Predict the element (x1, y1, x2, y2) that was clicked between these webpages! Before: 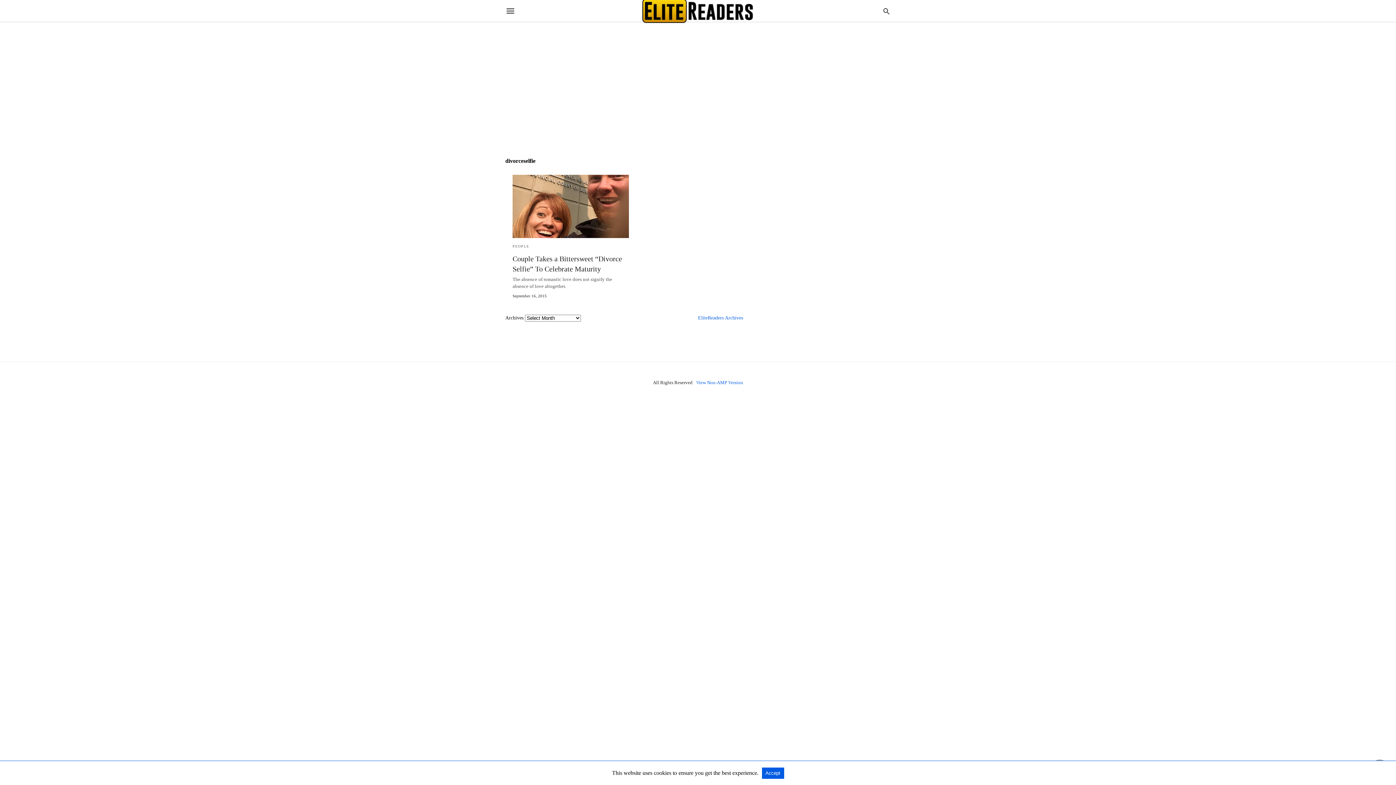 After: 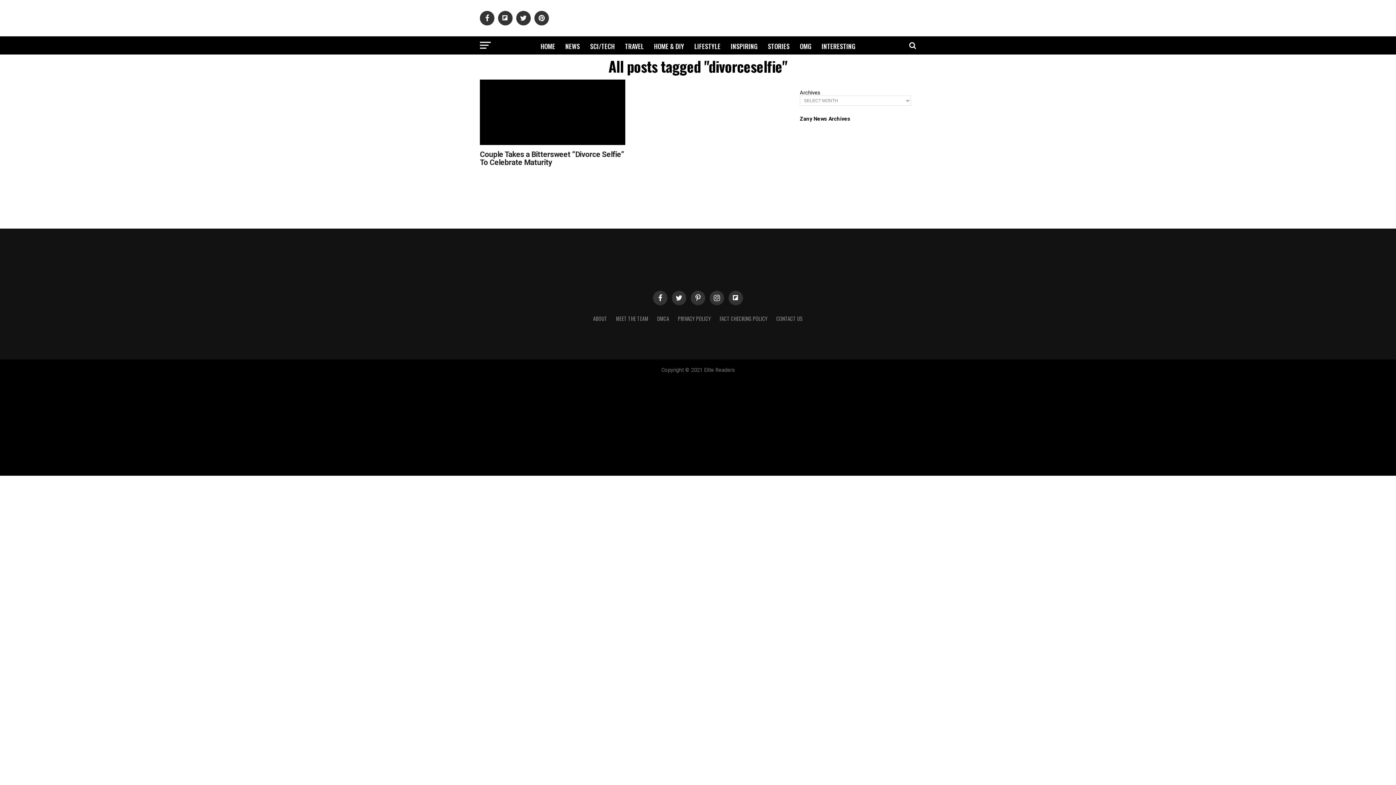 Action: label: View Non-AMP Version bbox: (696, 380, 743, 385)